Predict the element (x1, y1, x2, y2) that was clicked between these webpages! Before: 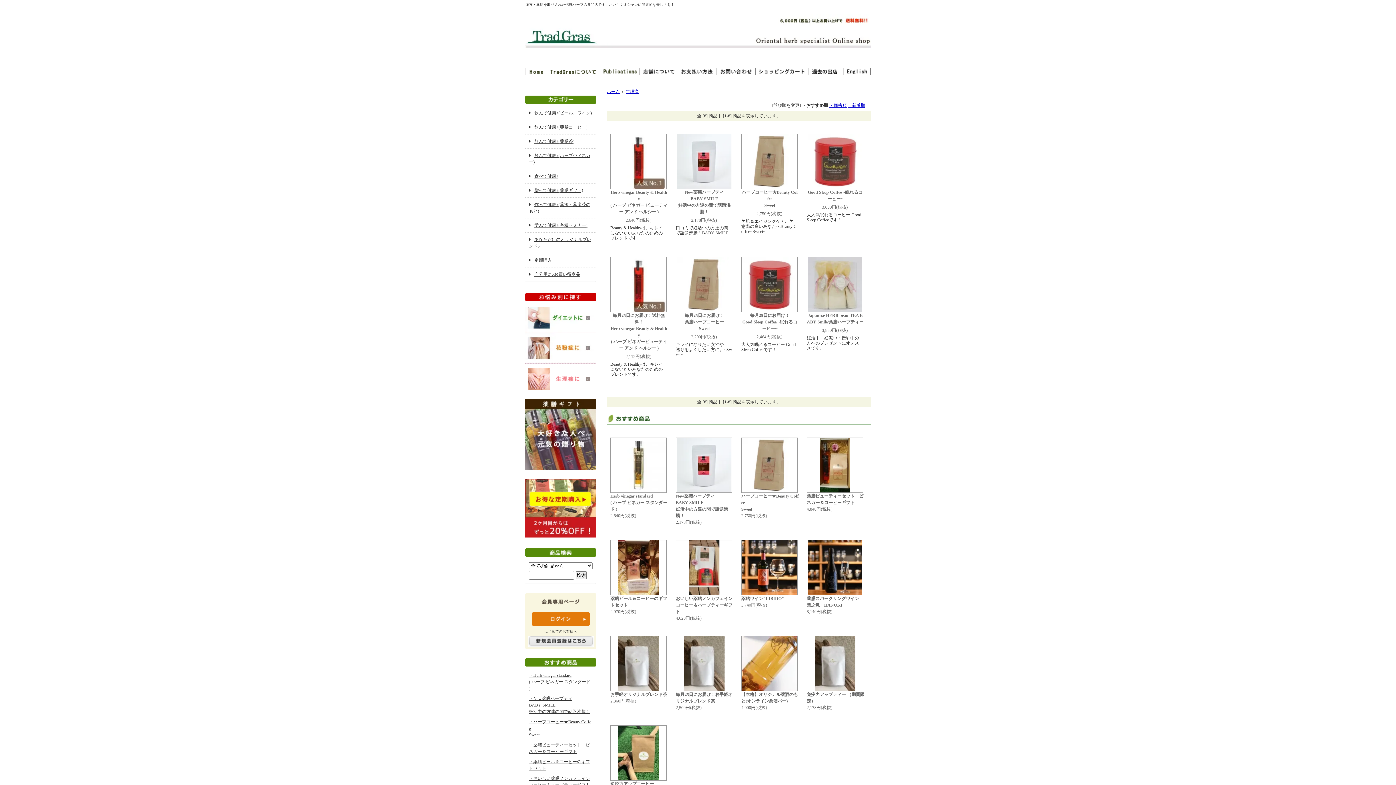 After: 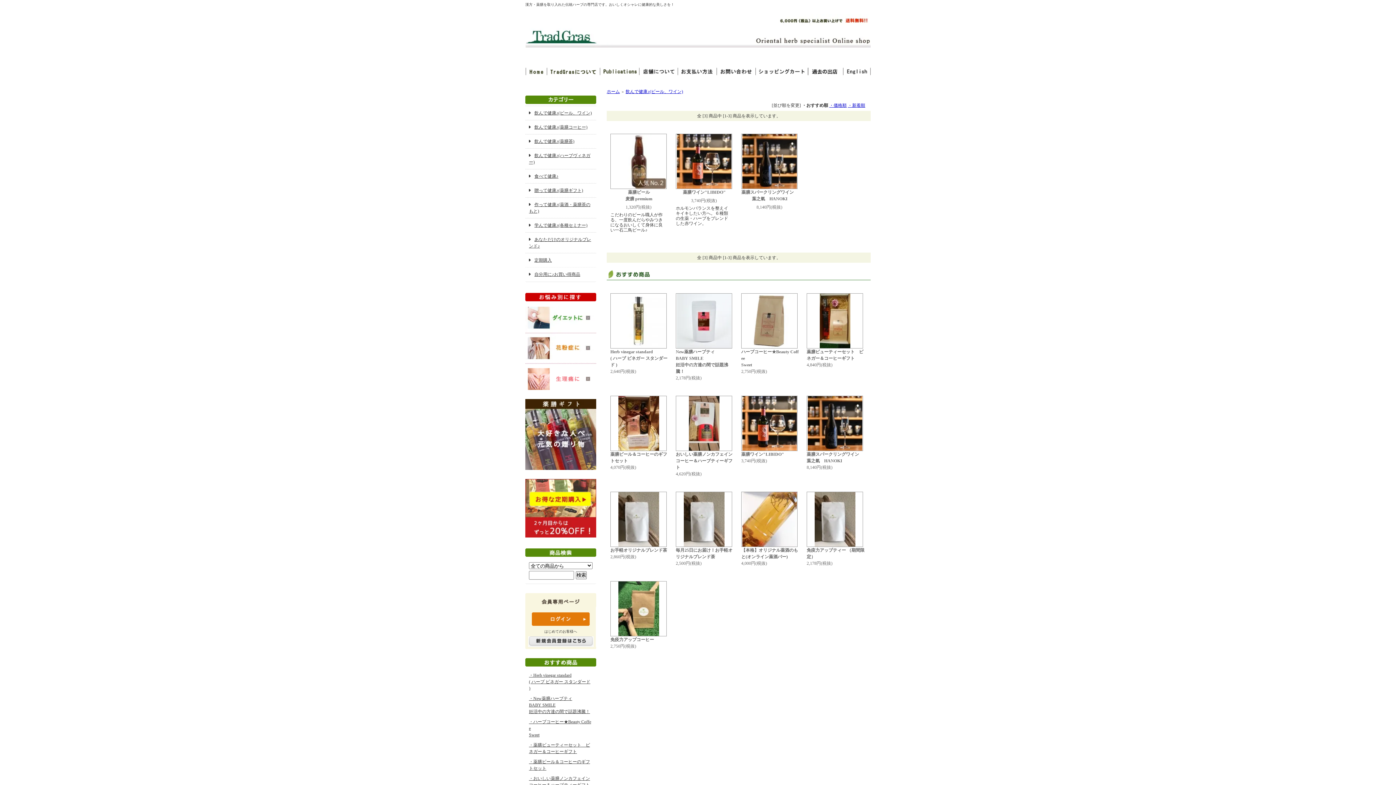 Action: bbox: (529, 110, 592, 115) label: 飲んで健康♪(ビール、ワイン)